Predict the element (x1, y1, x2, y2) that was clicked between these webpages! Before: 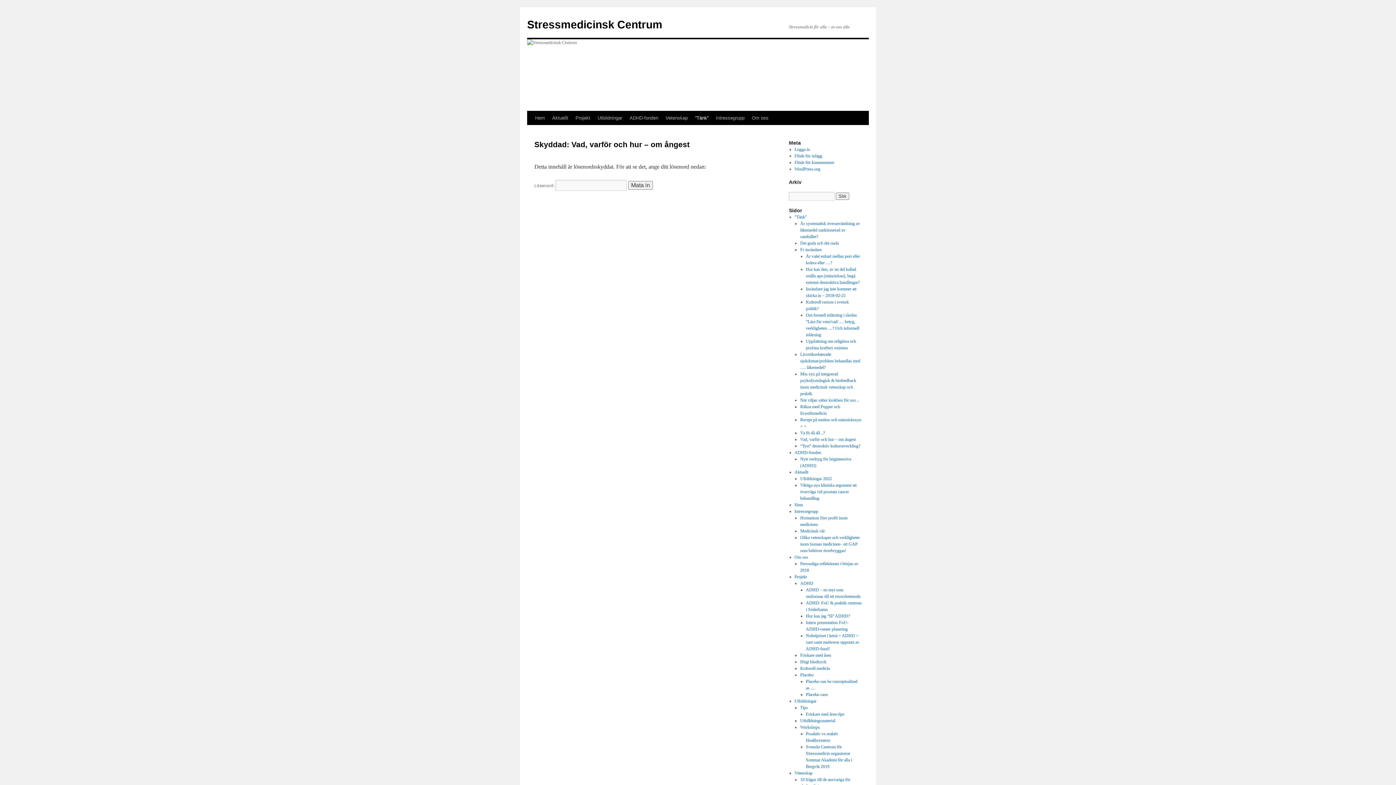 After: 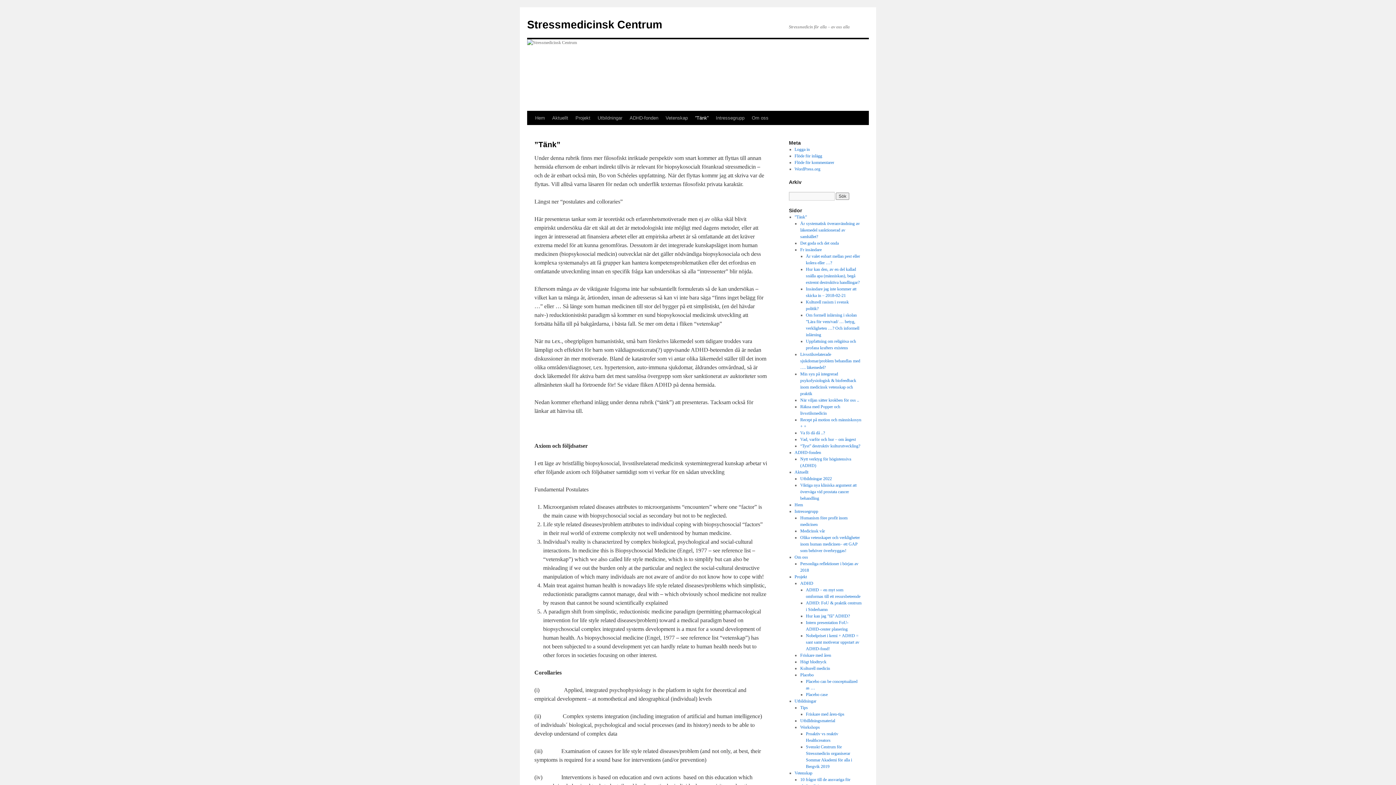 Action: label: ”Tänk” bbox: (794, 214, 807, 219)